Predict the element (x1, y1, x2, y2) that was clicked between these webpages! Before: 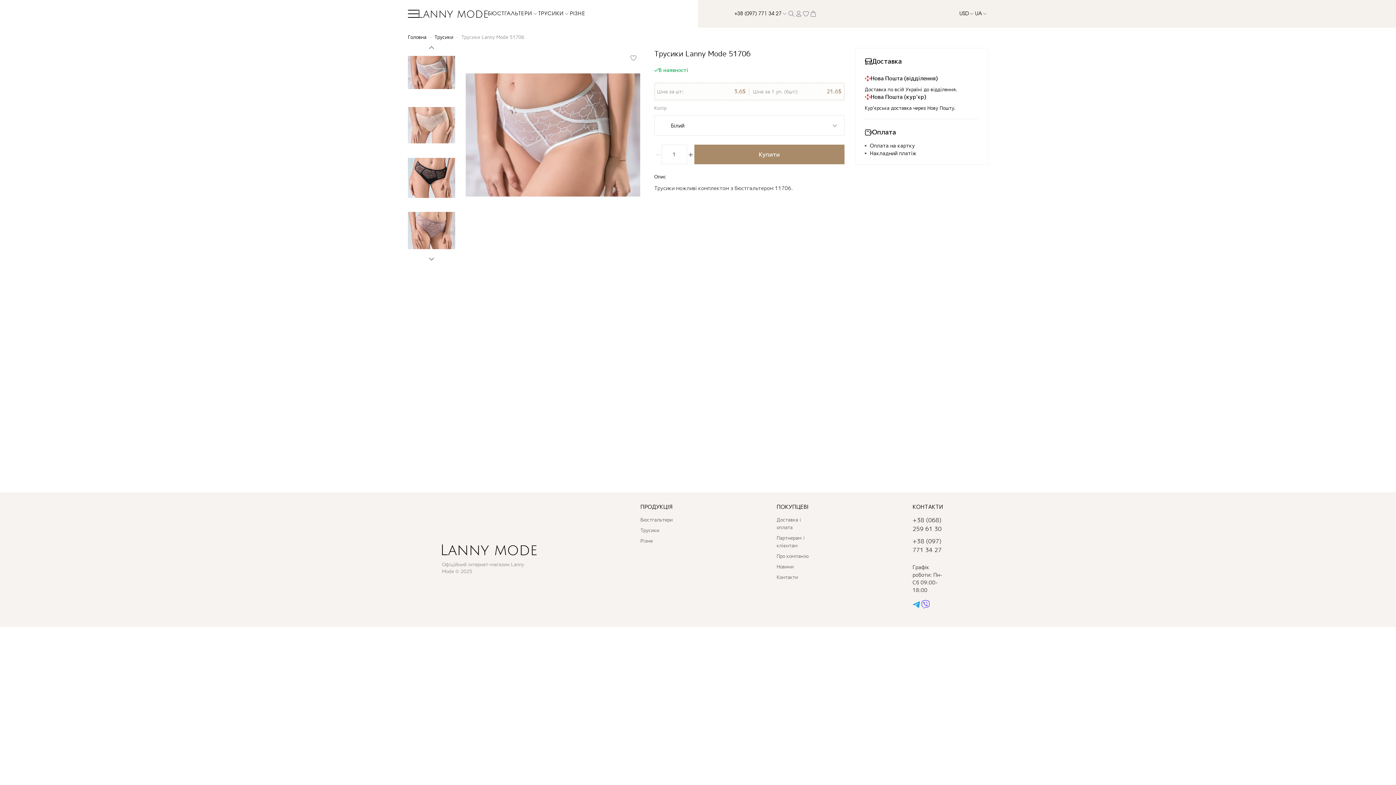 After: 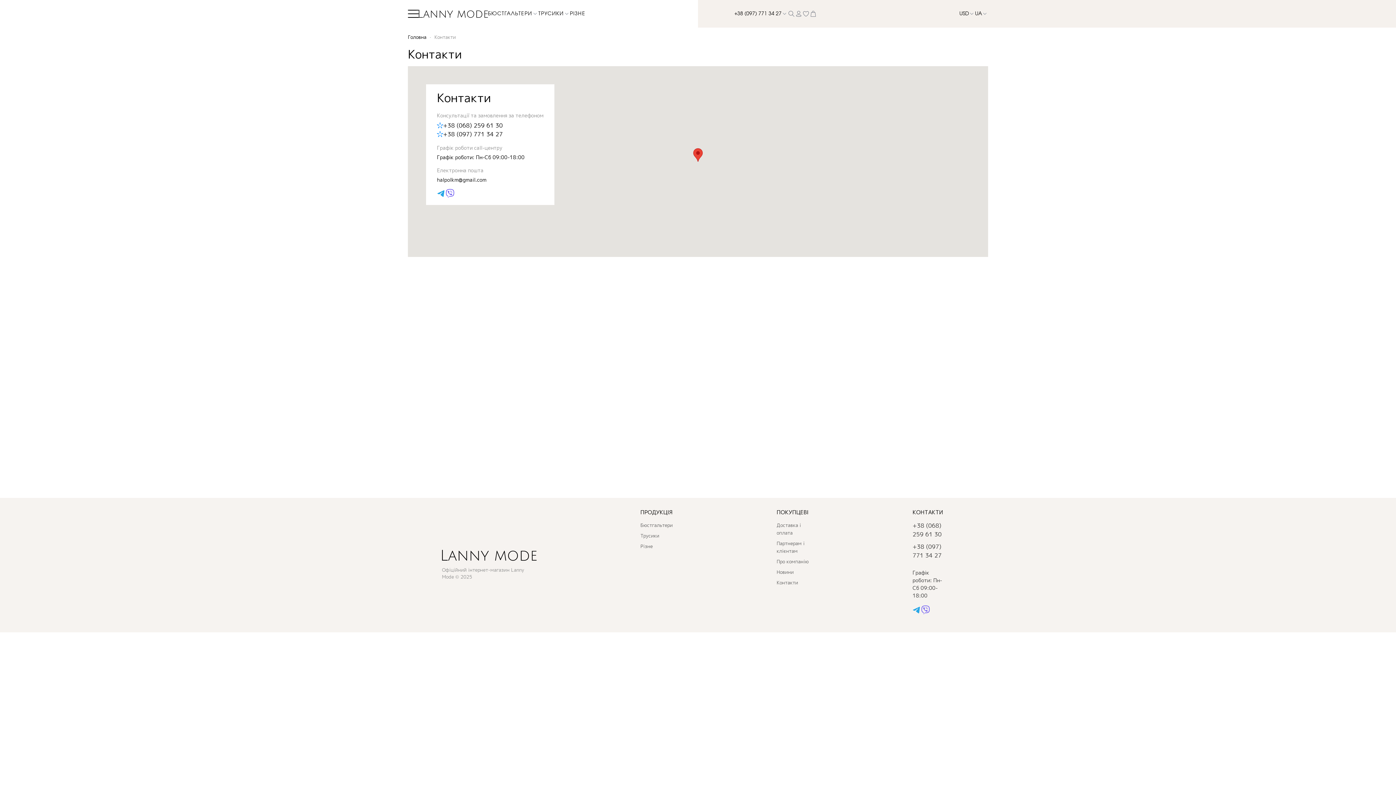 Action: label: Контакти bbox: (776, 574, 798, 580)